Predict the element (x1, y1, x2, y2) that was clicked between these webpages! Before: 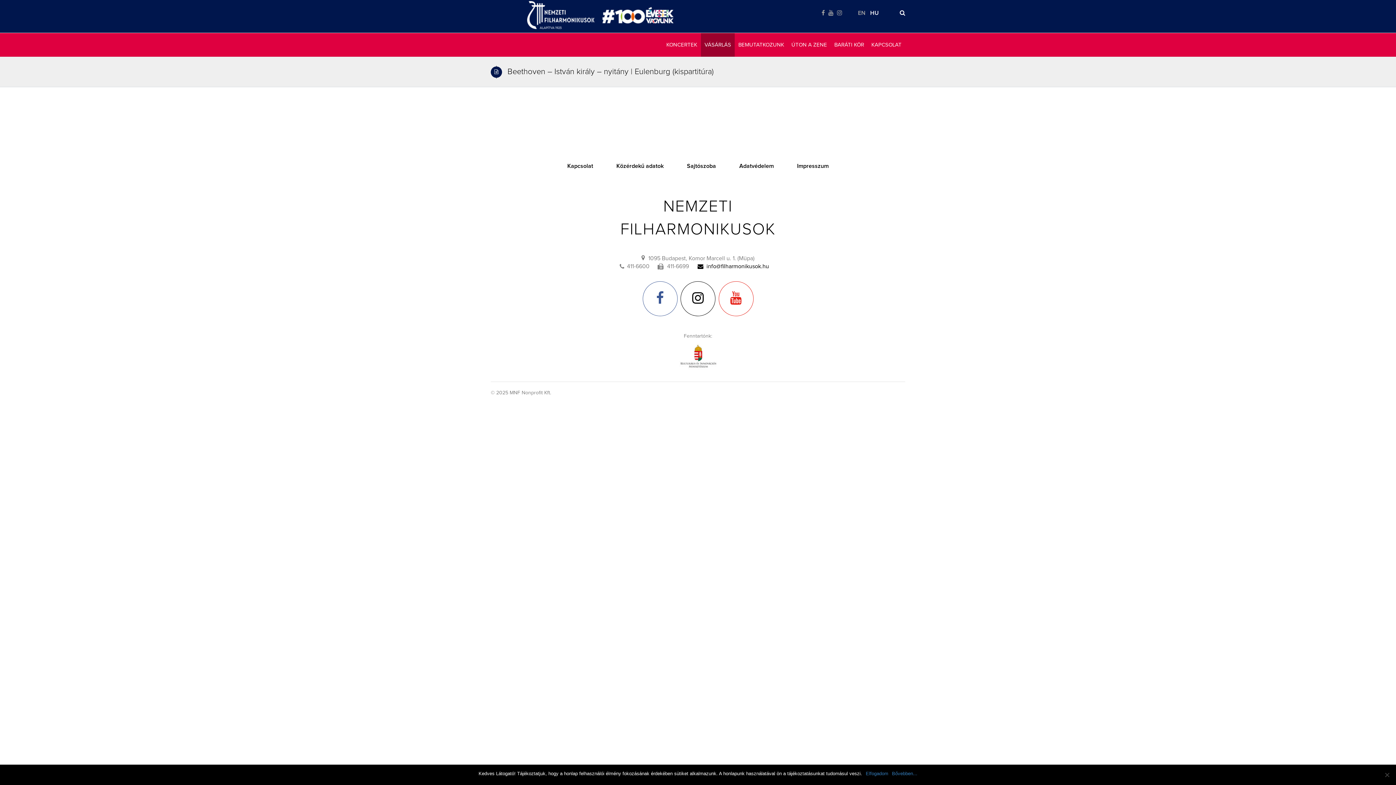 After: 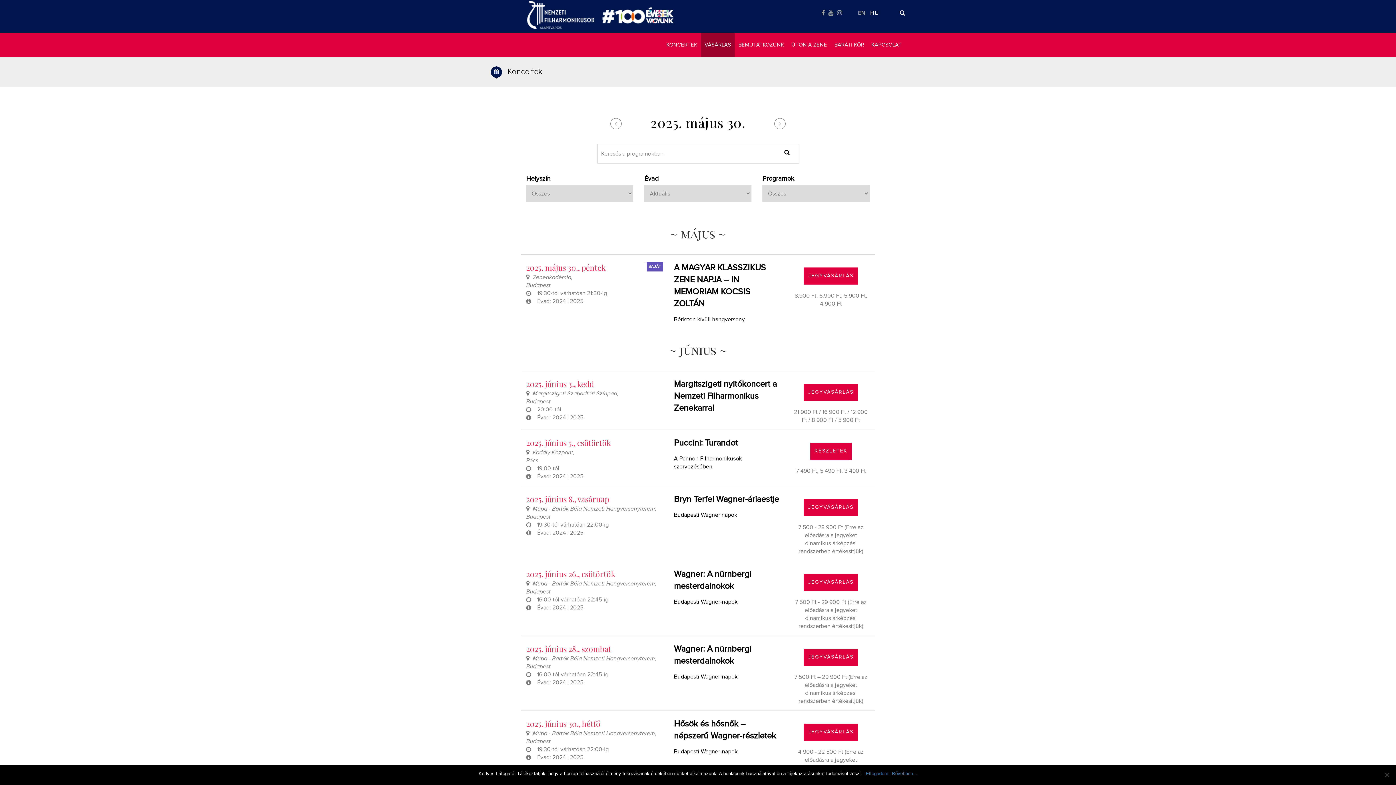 Action: label: KONCERTEK bbox: (662, 33, 701, 56)